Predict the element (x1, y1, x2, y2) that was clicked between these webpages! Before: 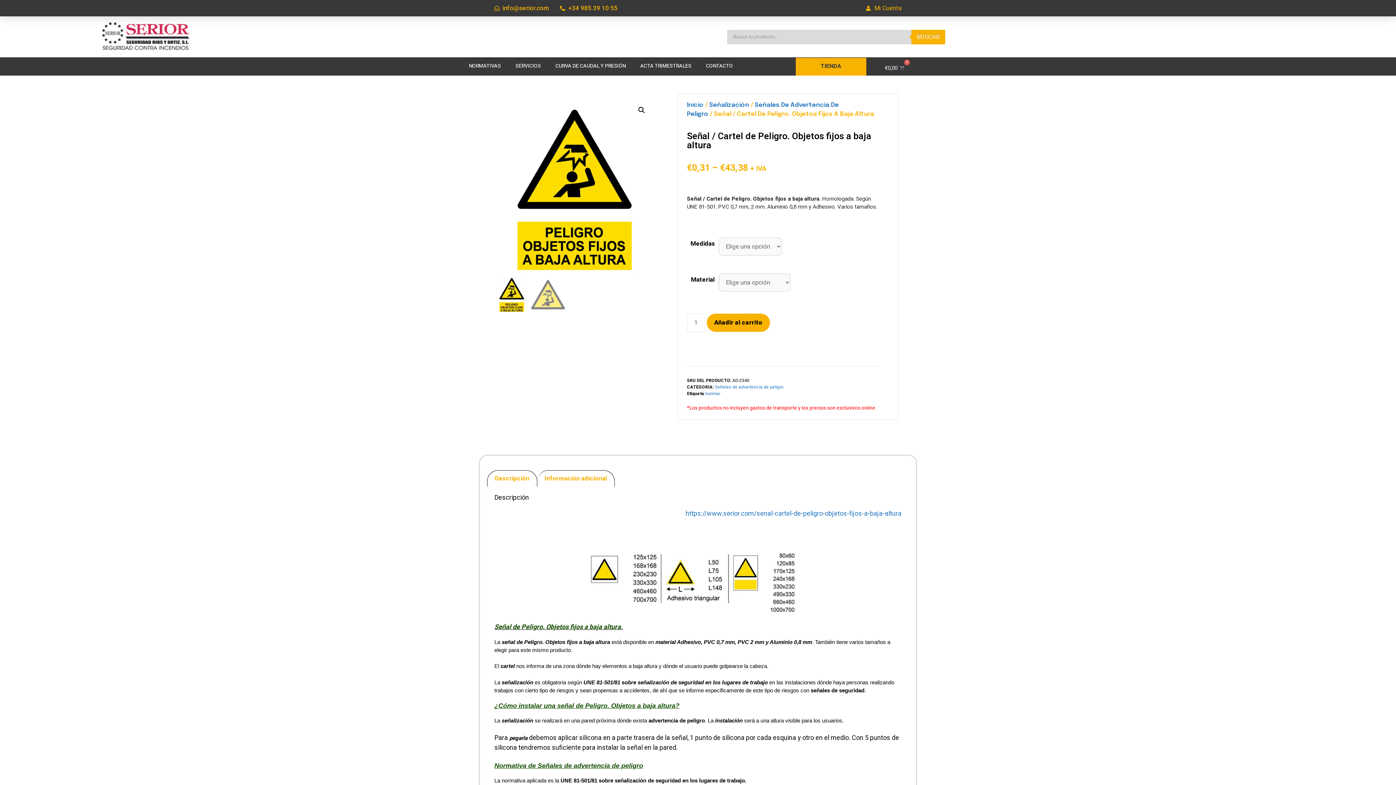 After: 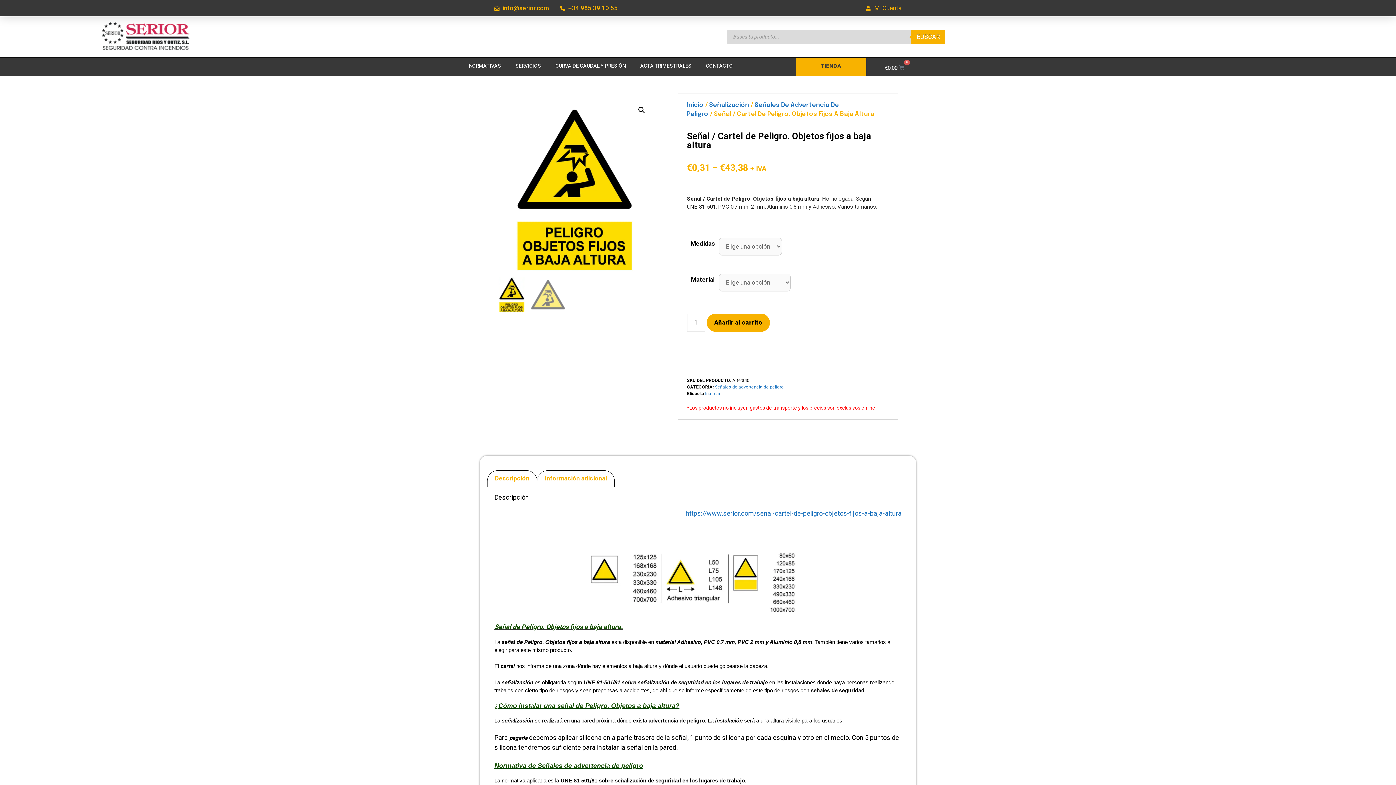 Action: label: https://www.serior.com/senal-cartel-de-peligro-objetos-fijos-a-baja-altura bbox: (685, 508, 901, 518)